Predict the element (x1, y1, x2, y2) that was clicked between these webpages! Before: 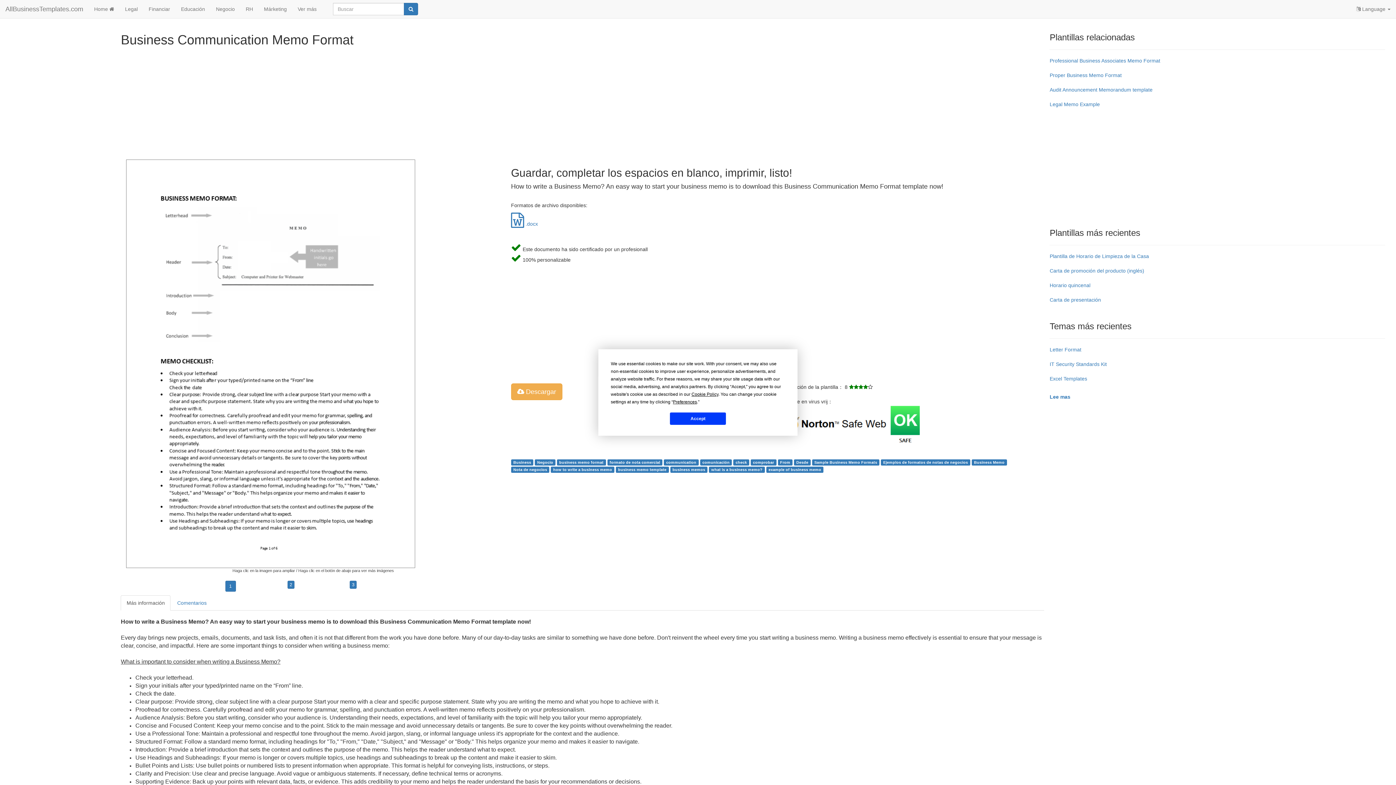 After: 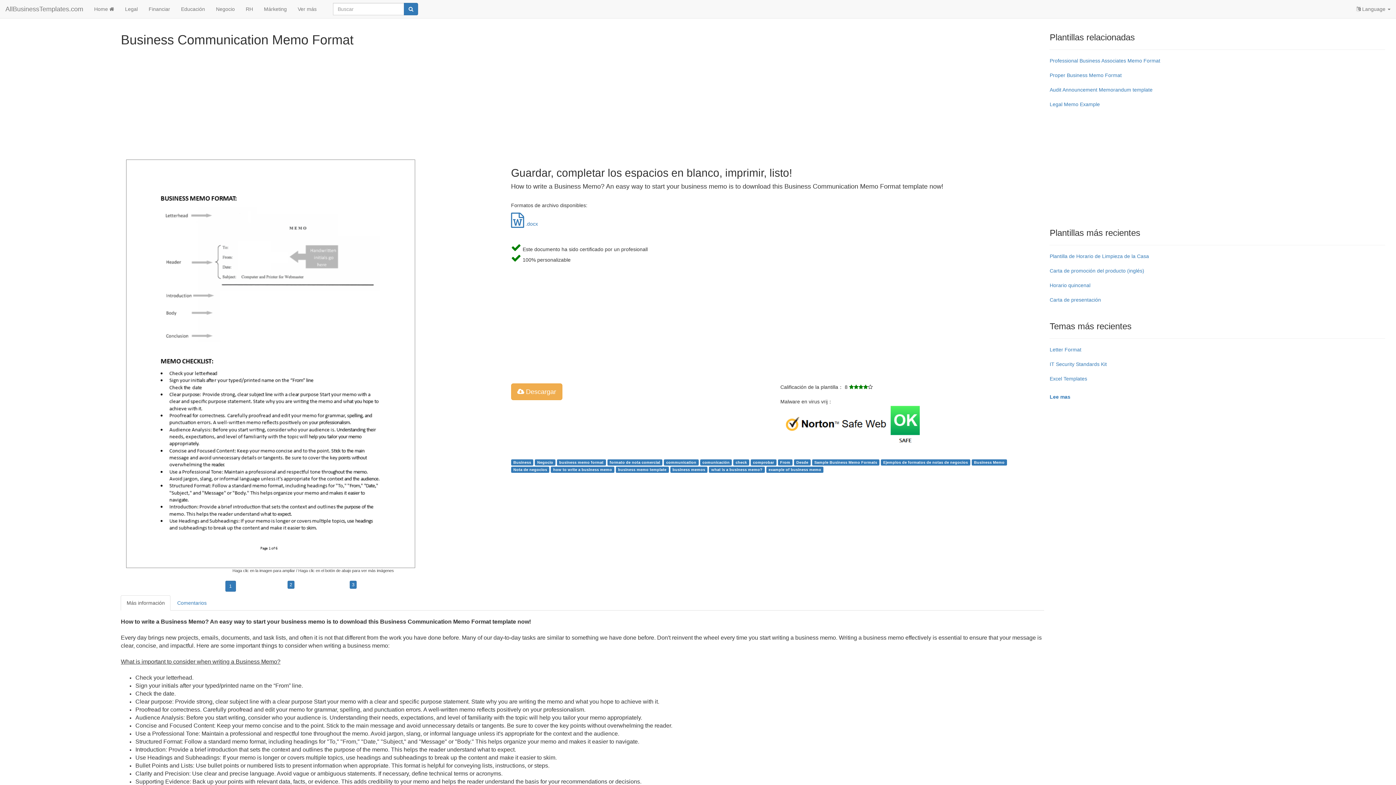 Action: label: Accept bbox: (670, 412, 726, 425)